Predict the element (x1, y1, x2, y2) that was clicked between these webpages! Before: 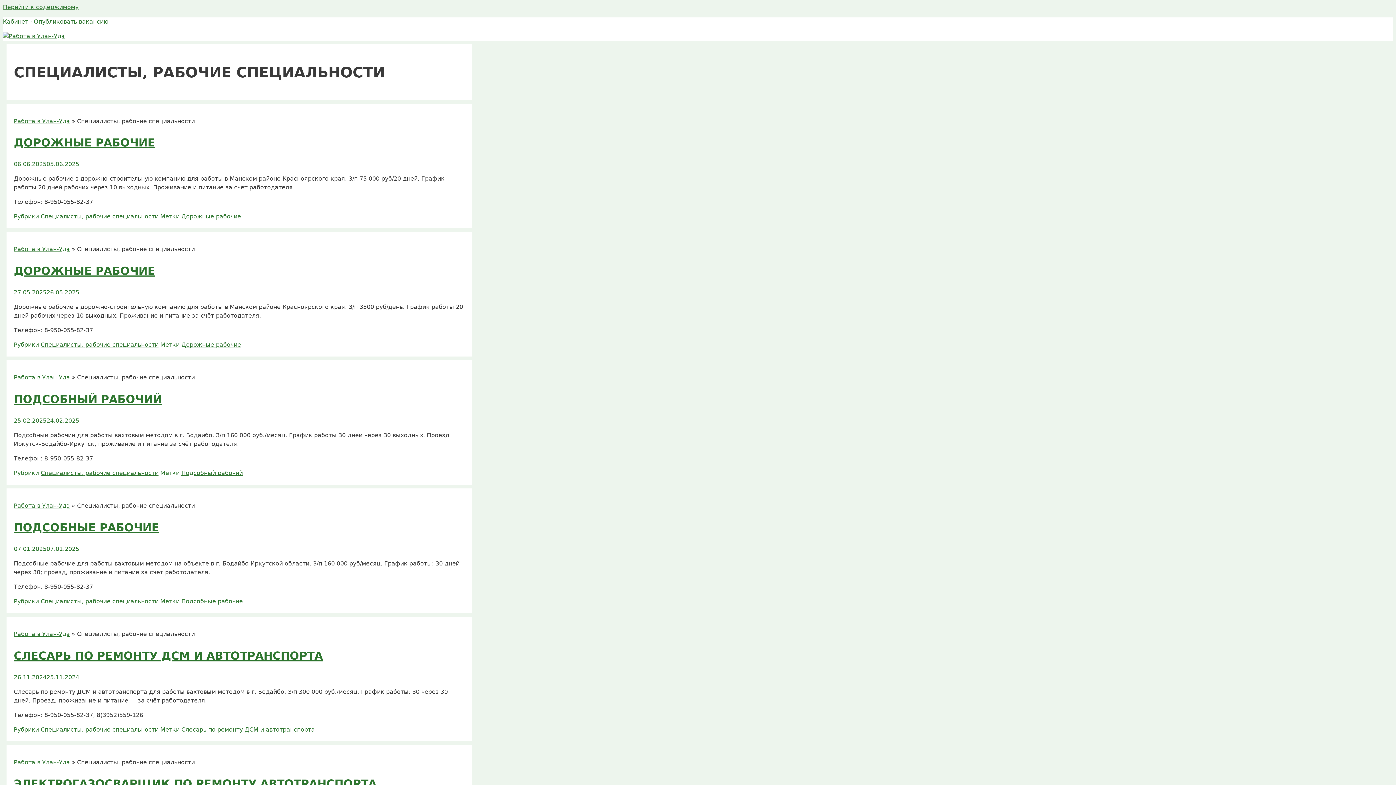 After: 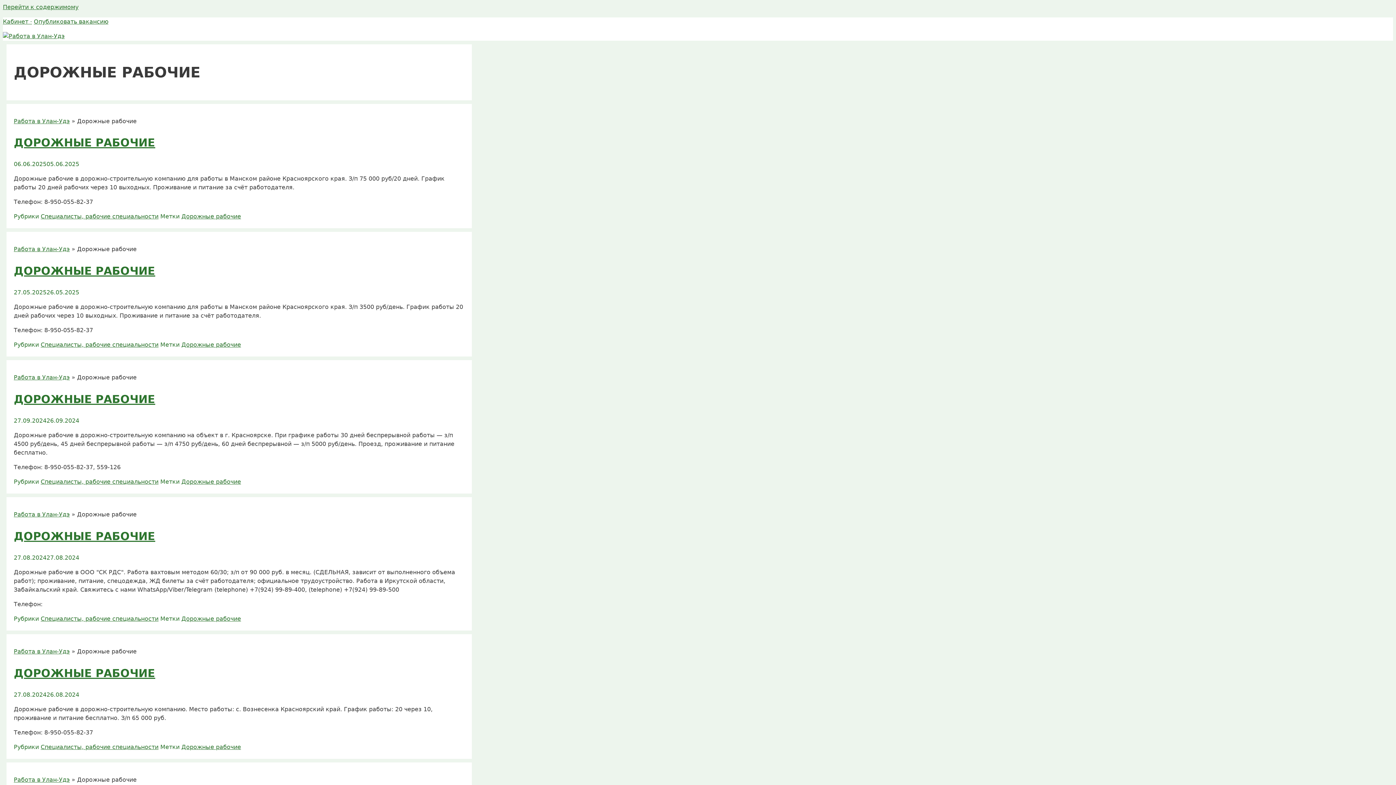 Action: bbox: (181, 341, 241, 348) label: Дорожные рабочие